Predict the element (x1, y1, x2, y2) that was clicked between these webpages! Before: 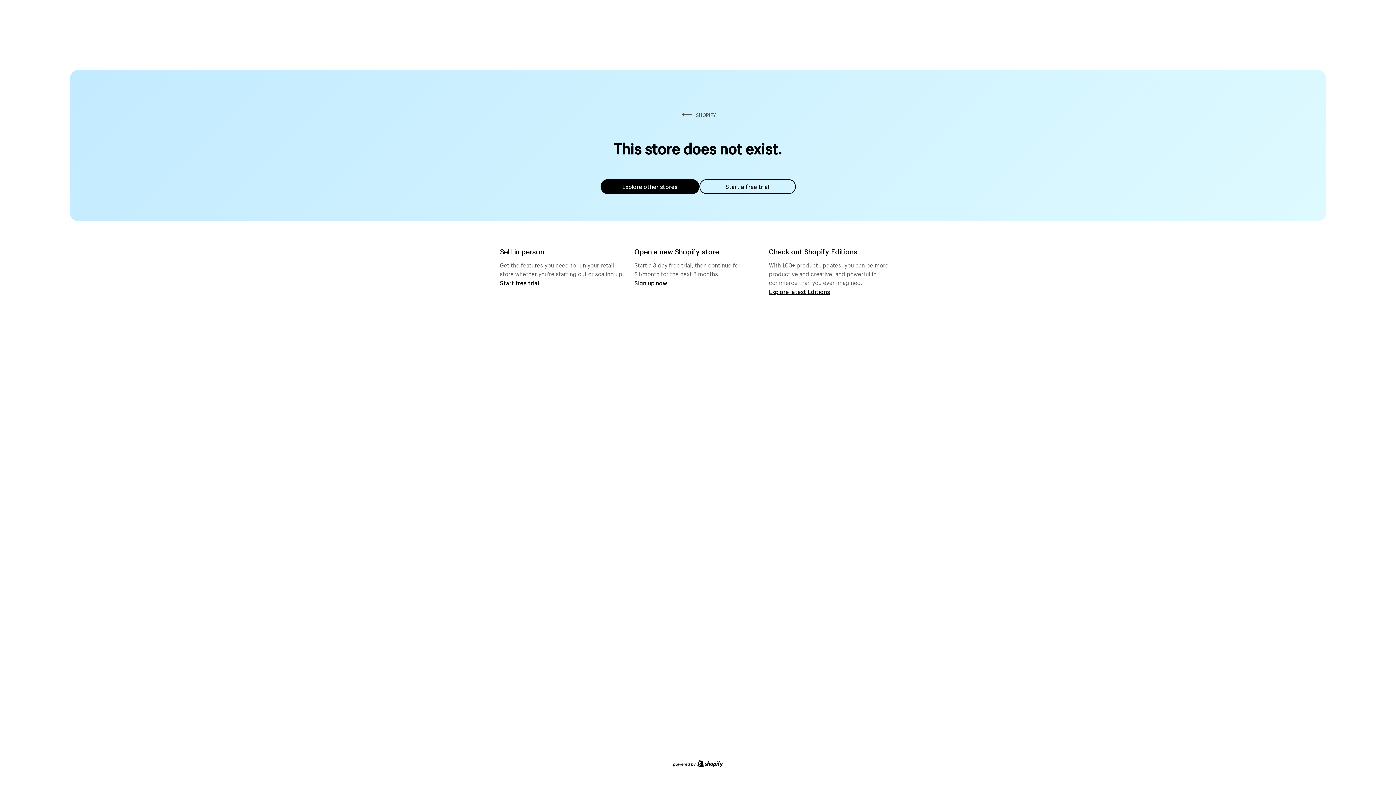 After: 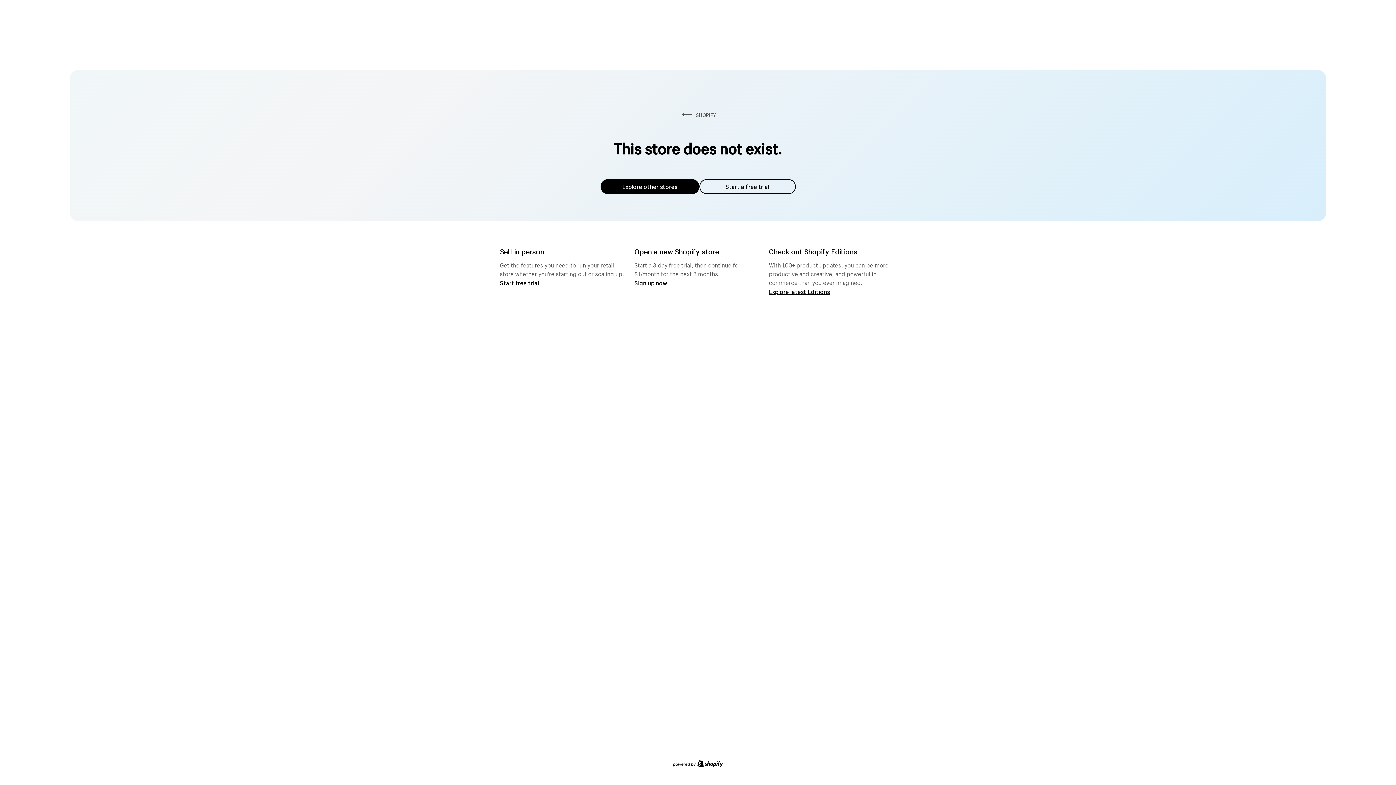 Action: label: Explore other stores bbox: (600, 179, 699, 194)